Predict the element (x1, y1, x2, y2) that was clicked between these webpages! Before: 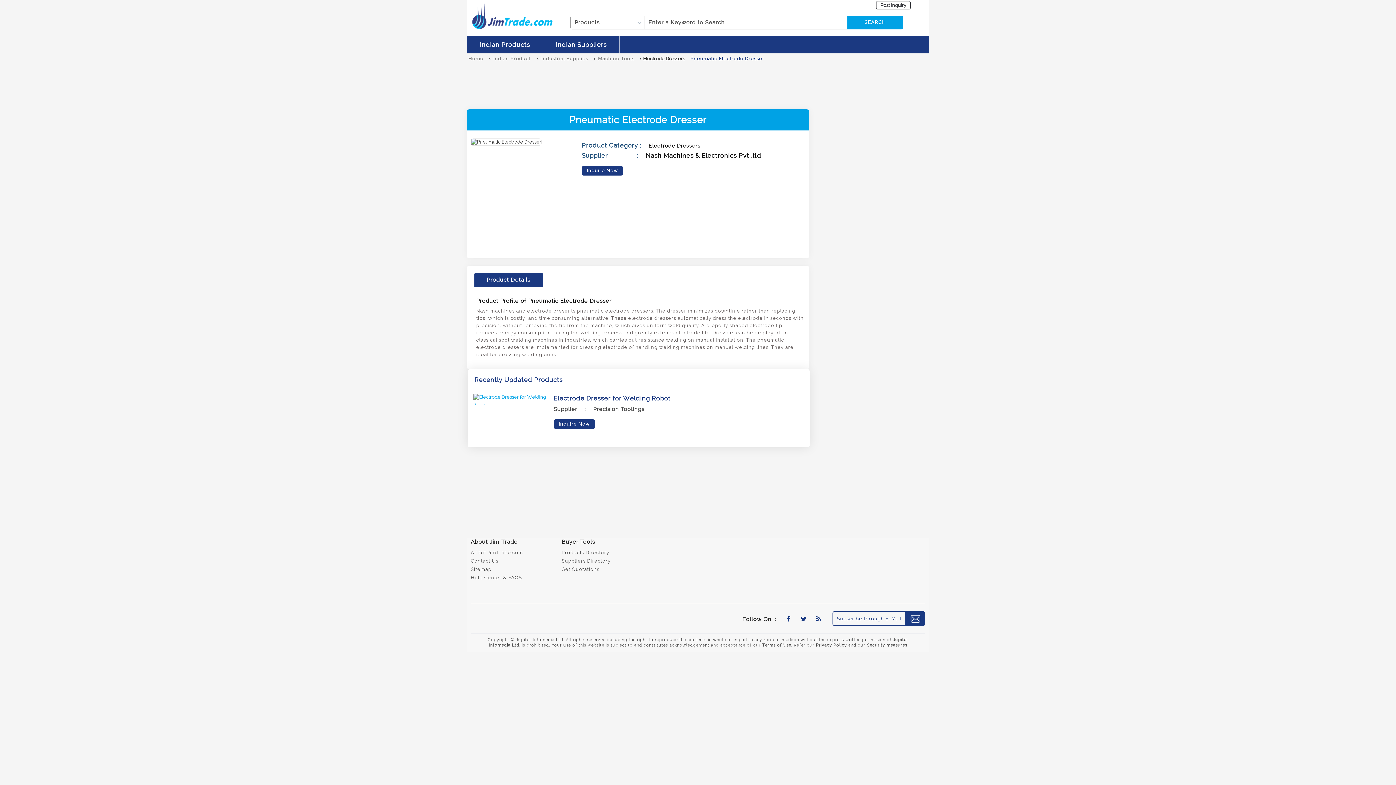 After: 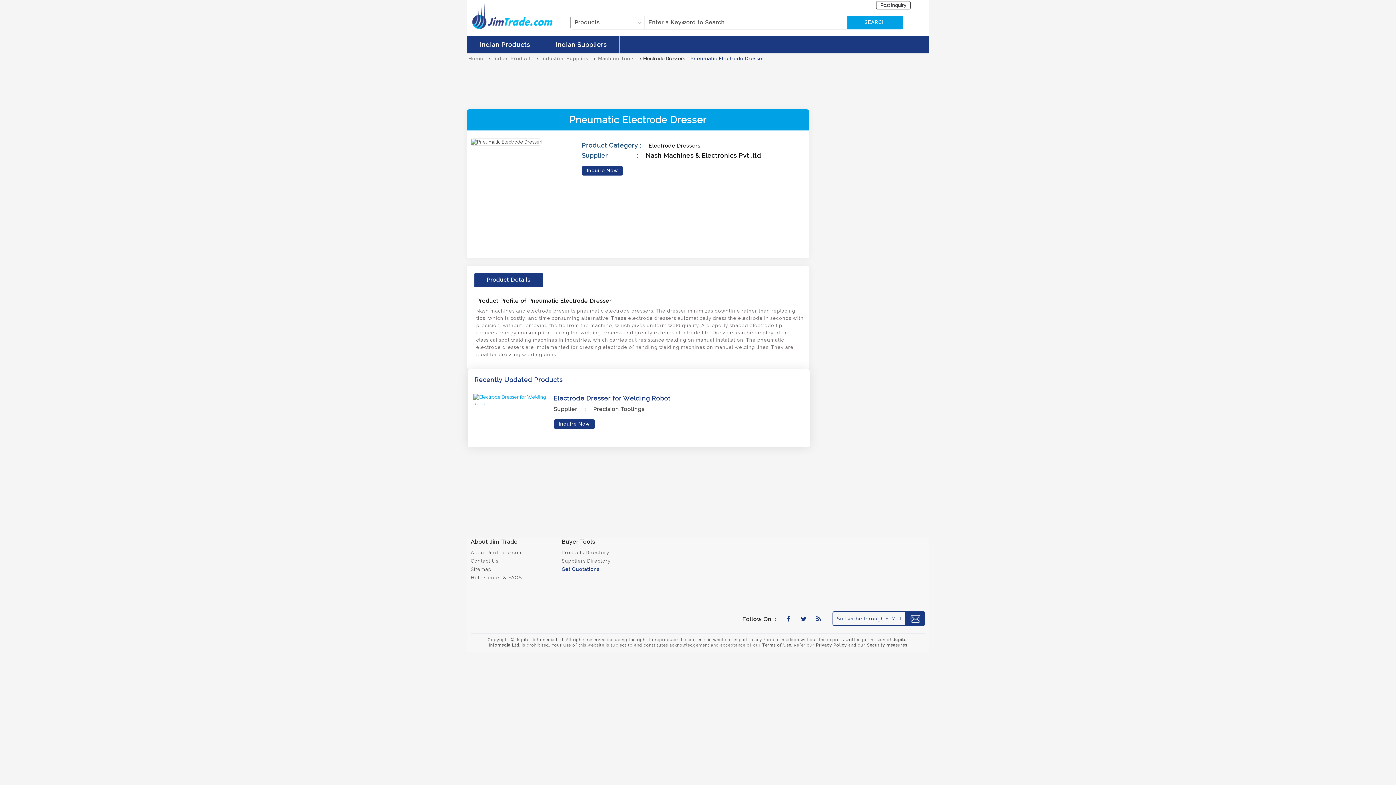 Action: label: Get Quotations bbox: (561, 566, 599, 572)